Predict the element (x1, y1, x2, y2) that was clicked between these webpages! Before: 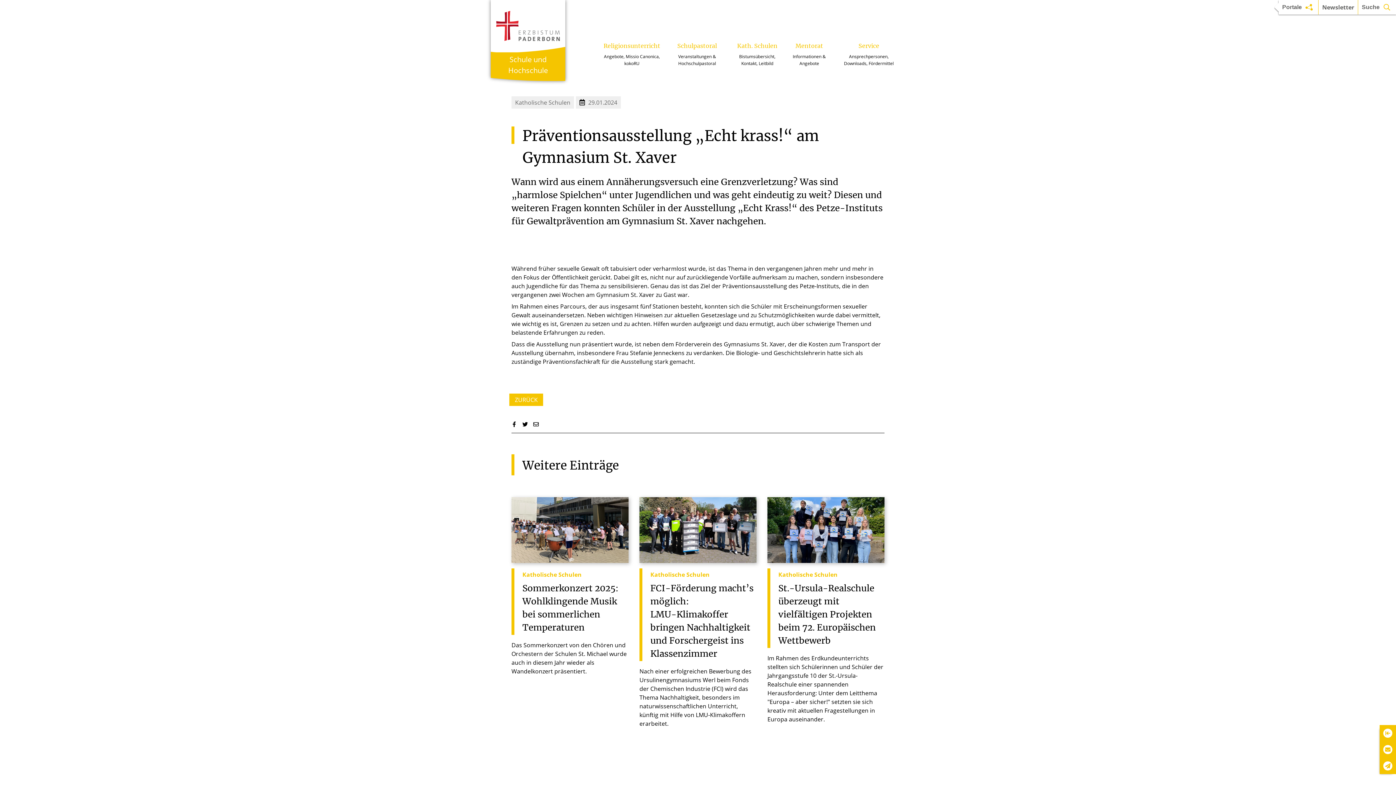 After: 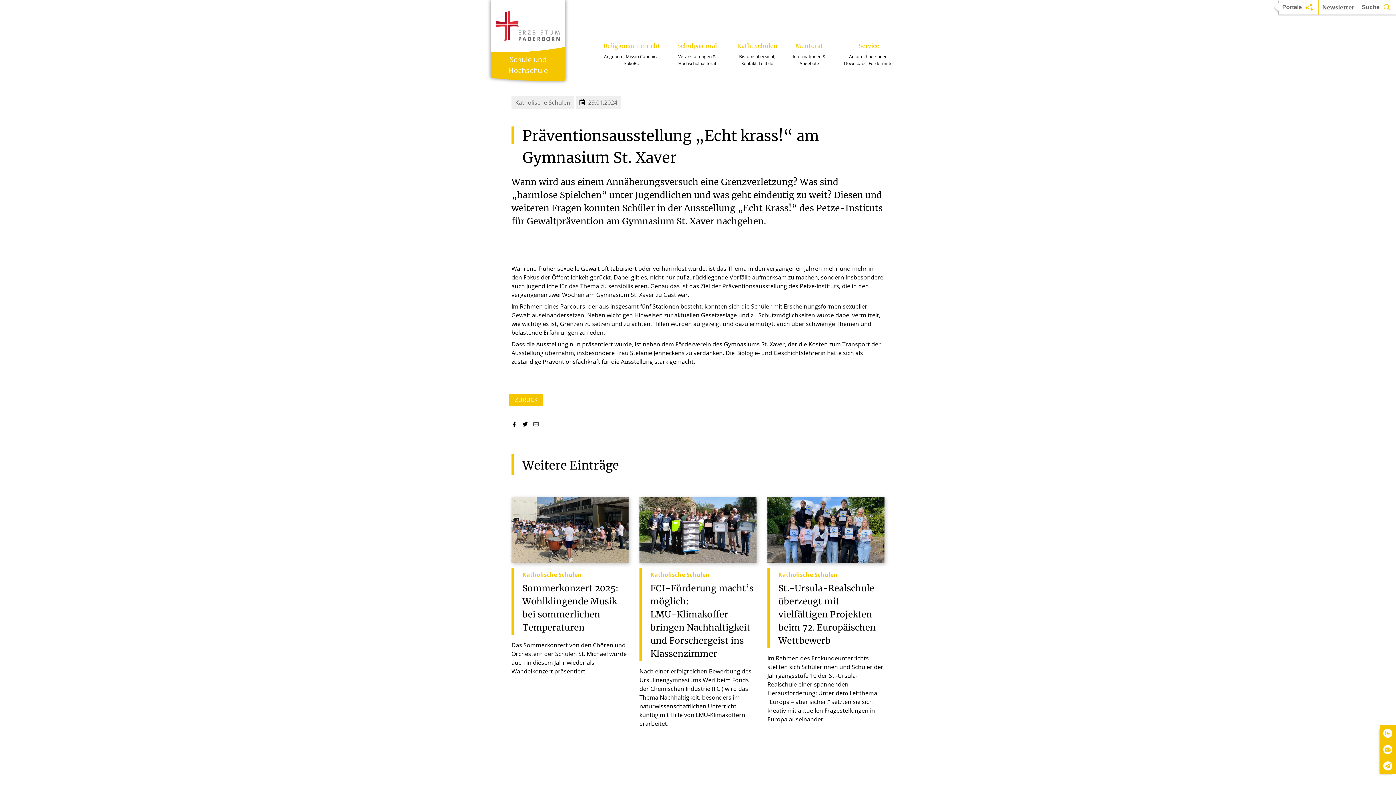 Action: bbox: (533, 421, 538, 429)